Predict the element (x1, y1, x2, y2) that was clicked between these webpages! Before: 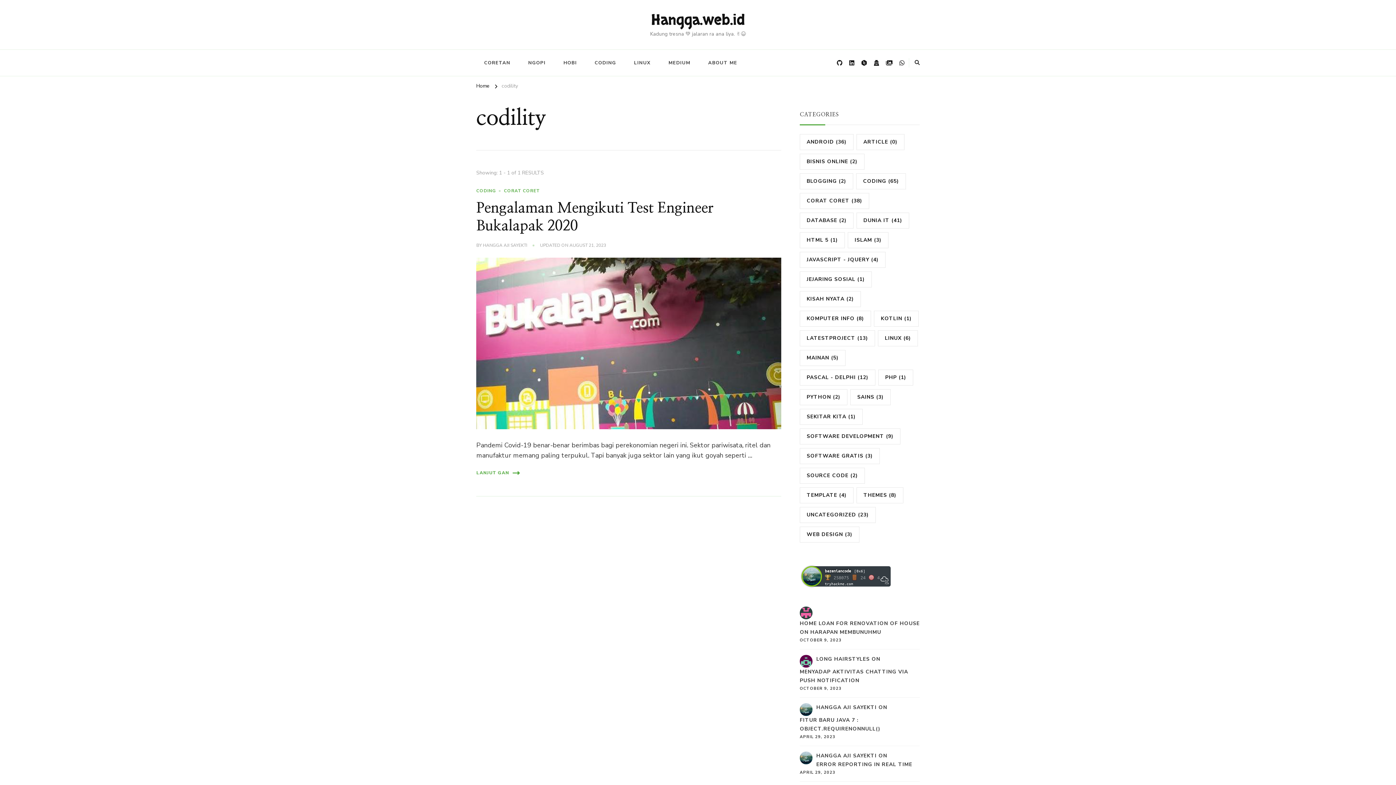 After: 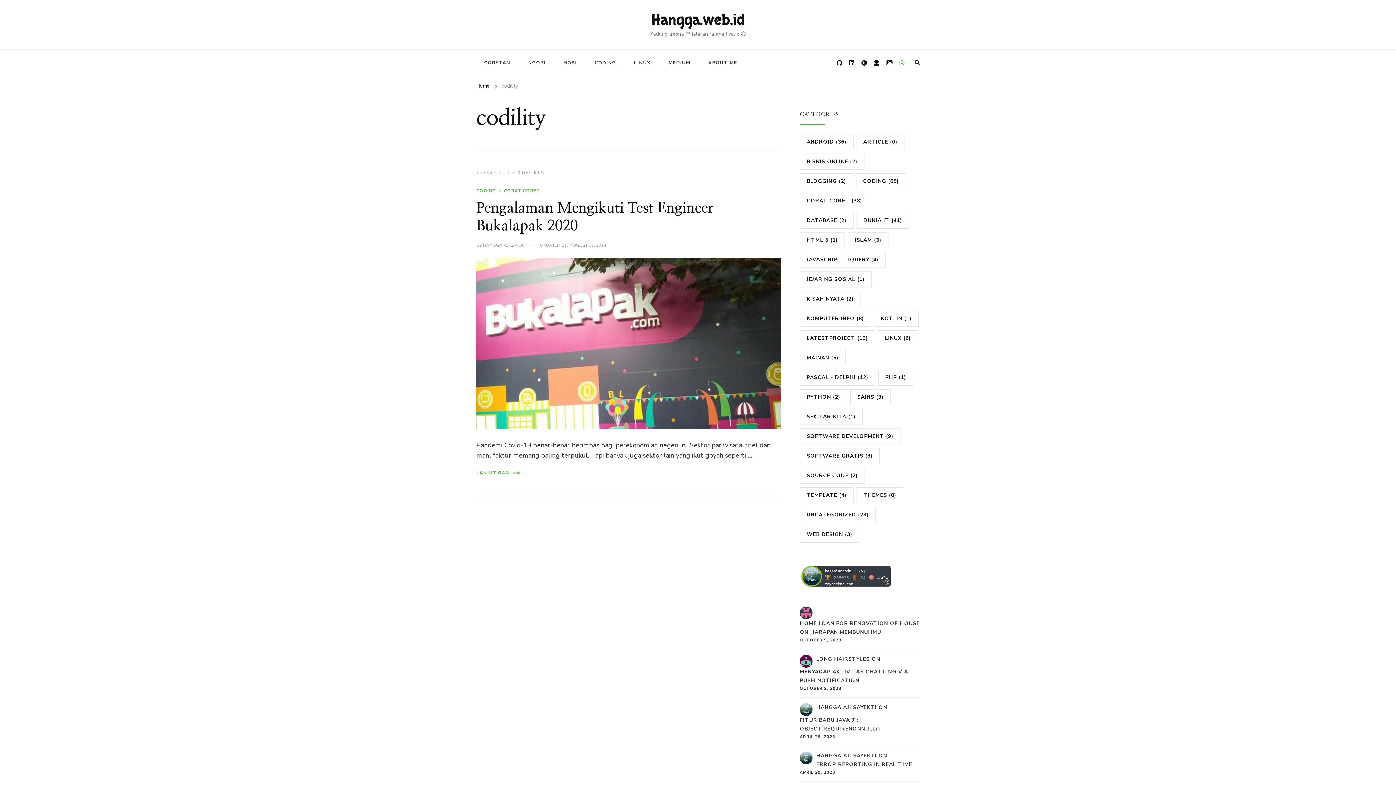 Action: bbox: (897, 56, 907, 69)